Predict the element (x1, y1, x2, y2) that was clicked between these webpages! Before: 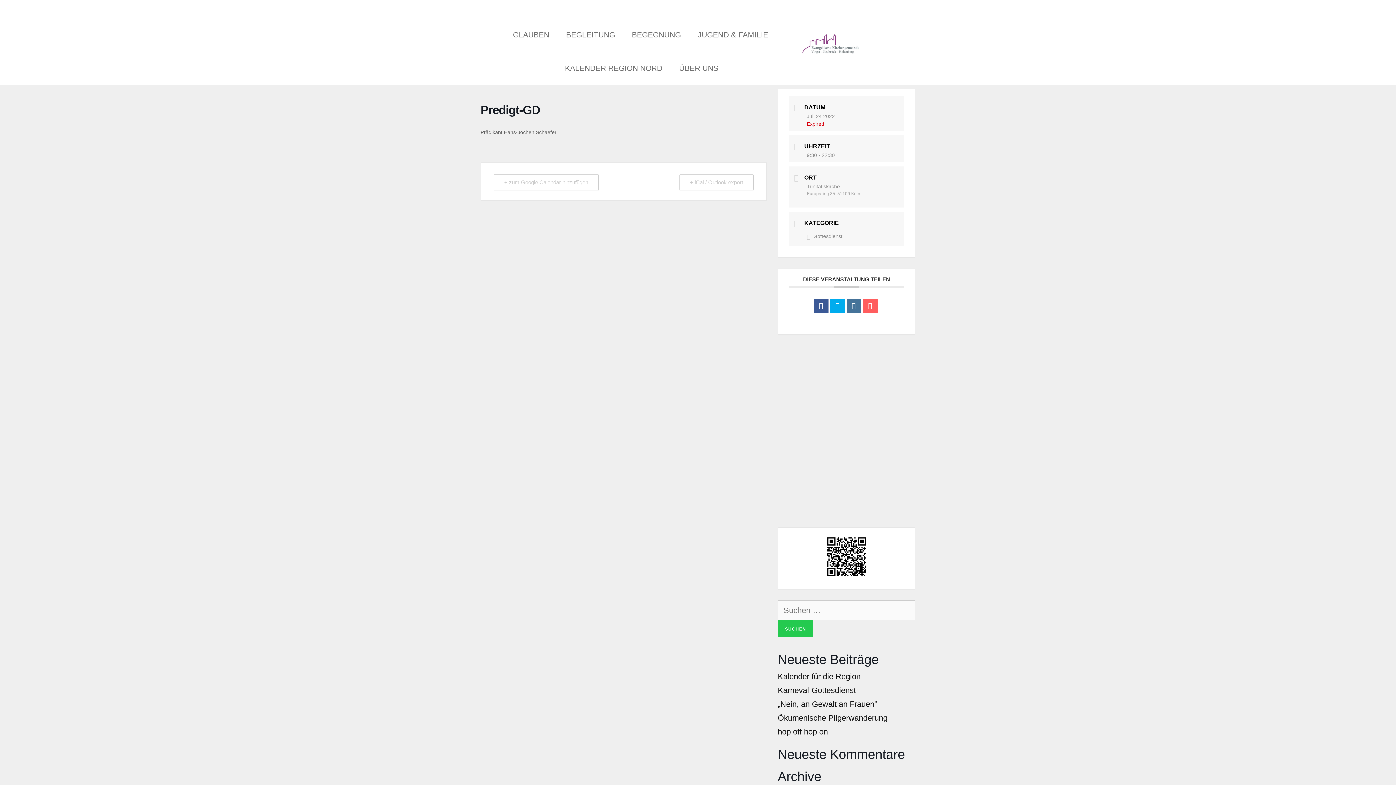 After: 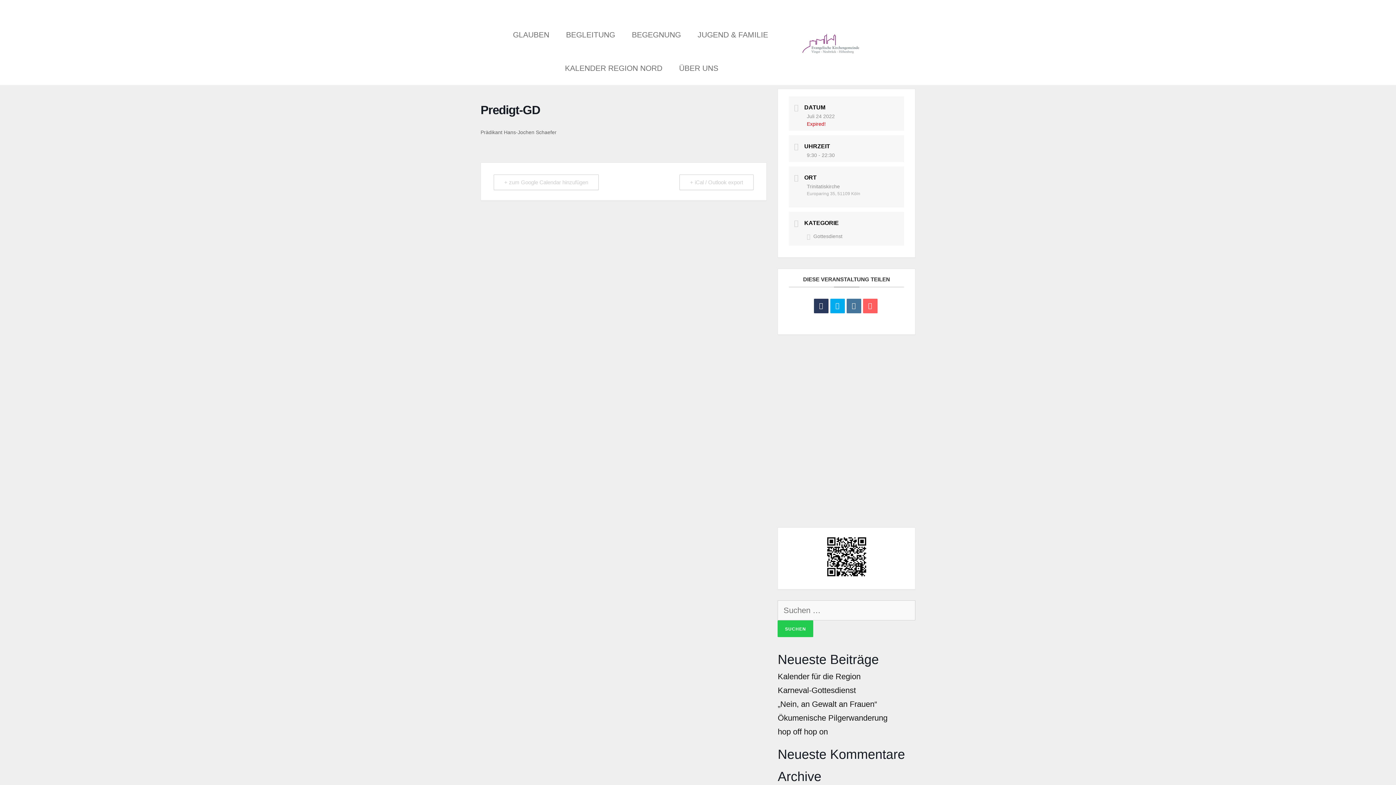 Action: bbox: (814, 298, 828, 313)